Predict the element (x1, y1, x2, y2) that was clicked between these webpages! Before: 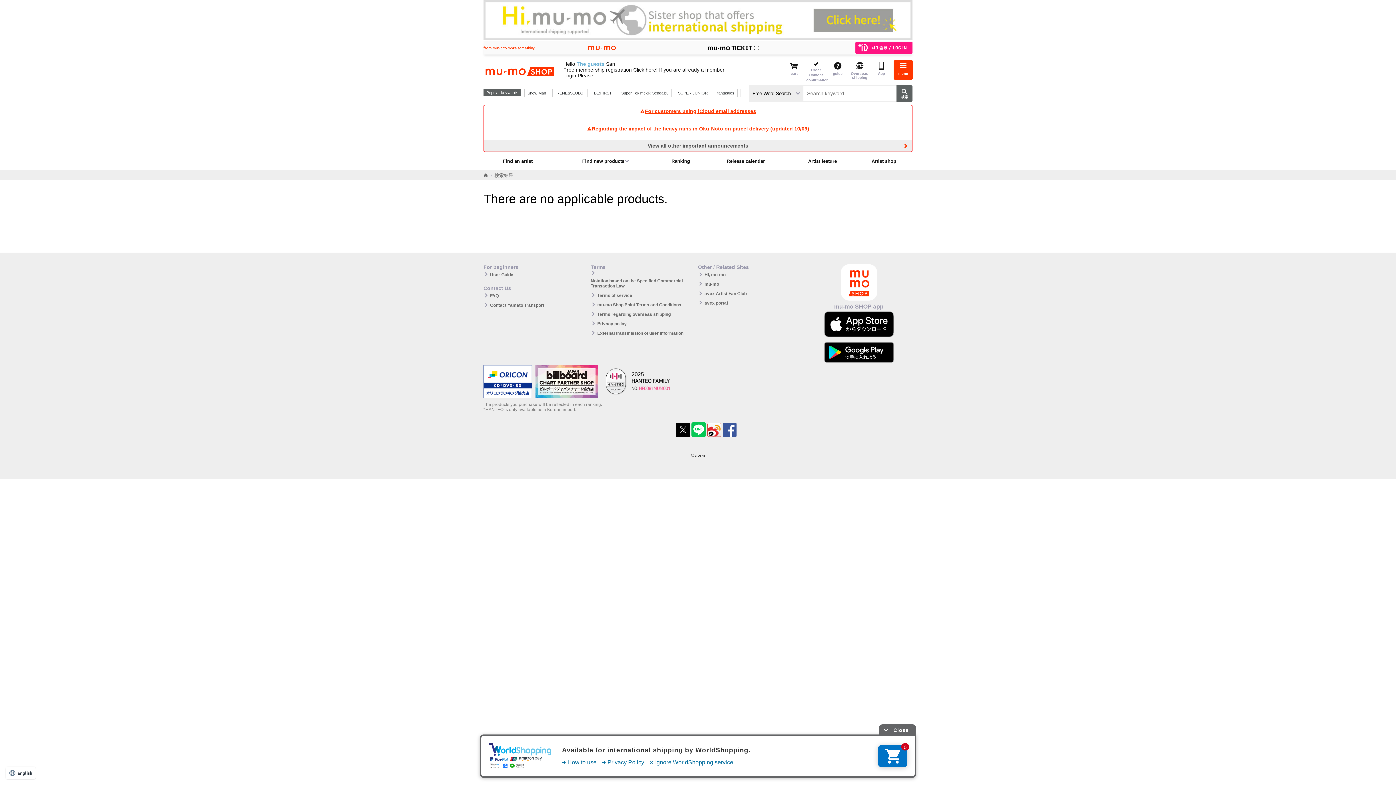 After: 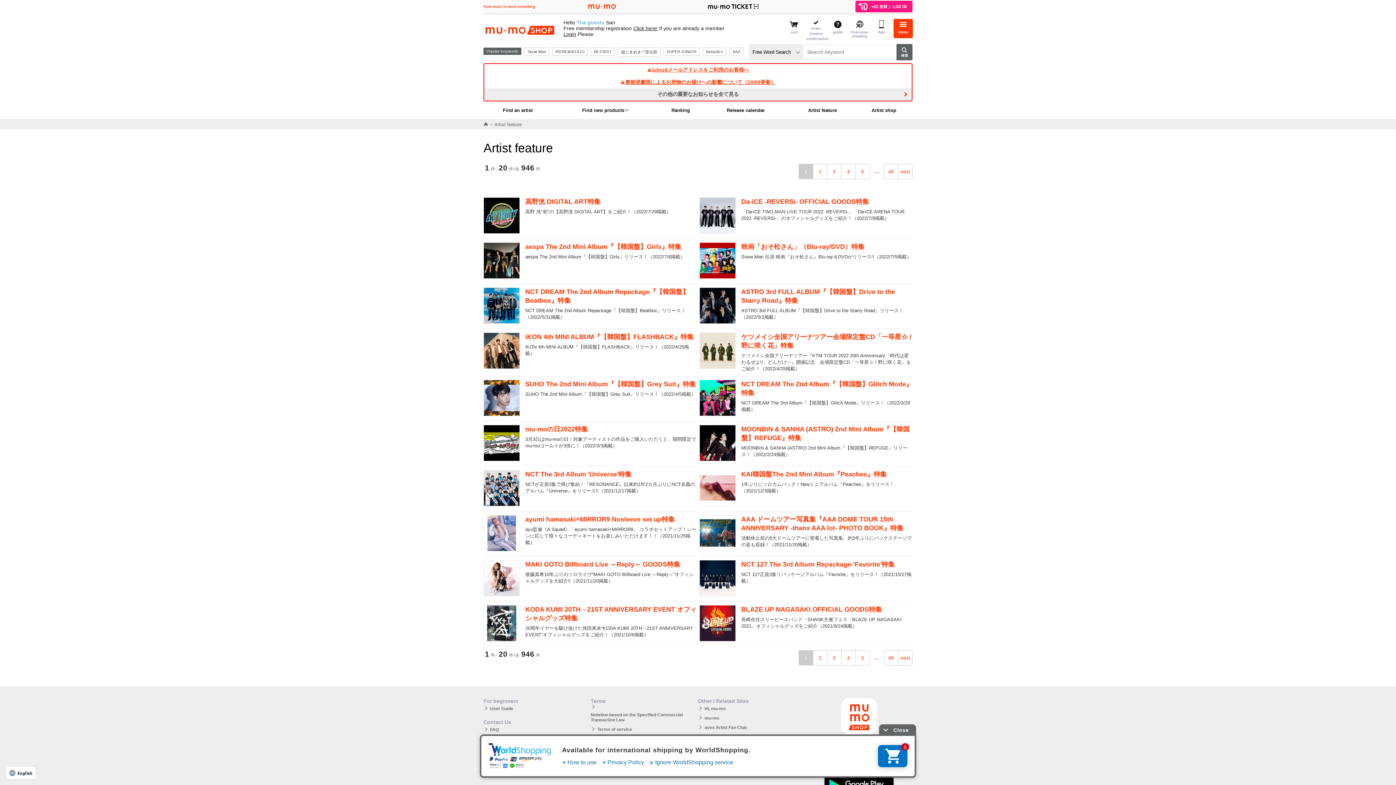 Action: bbox: (808, 158, 837, 163) label: Artist feature